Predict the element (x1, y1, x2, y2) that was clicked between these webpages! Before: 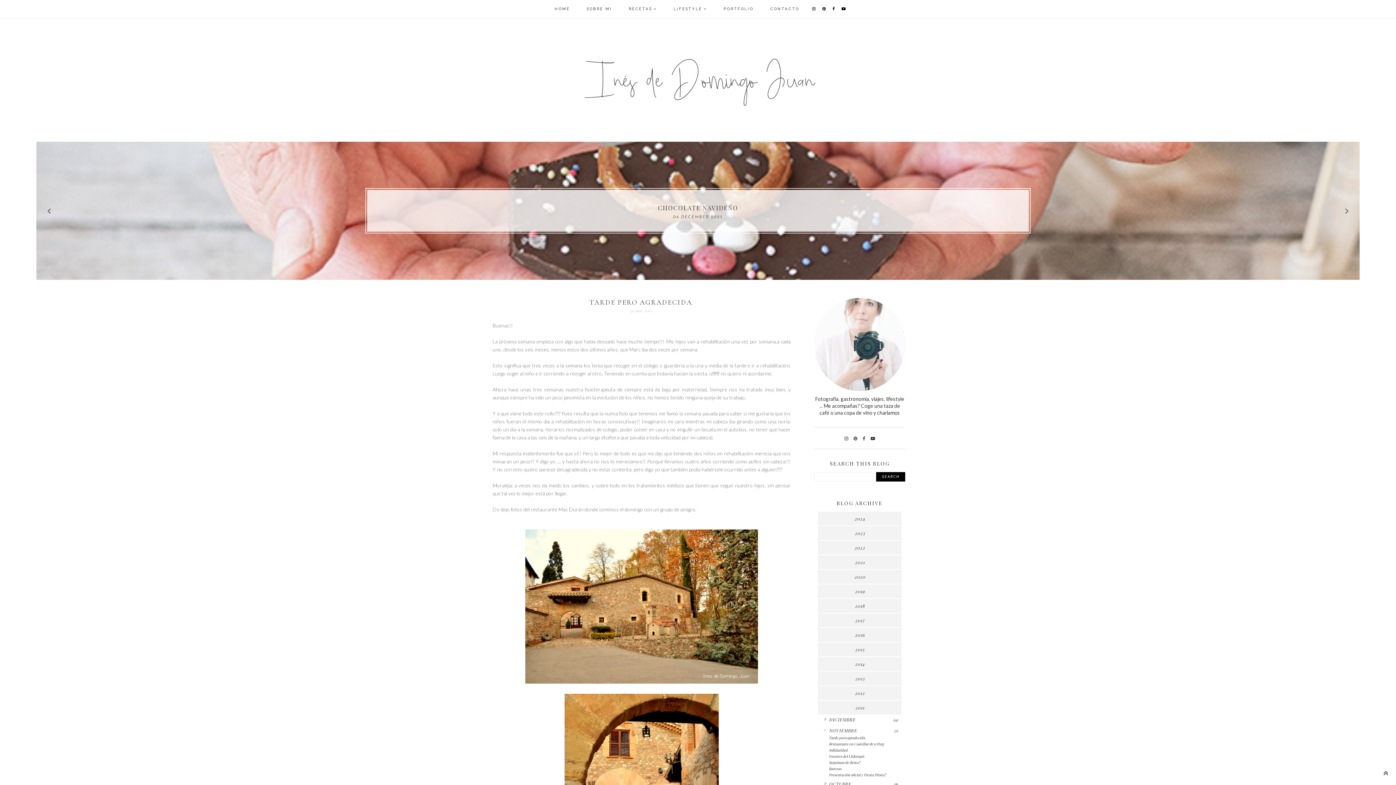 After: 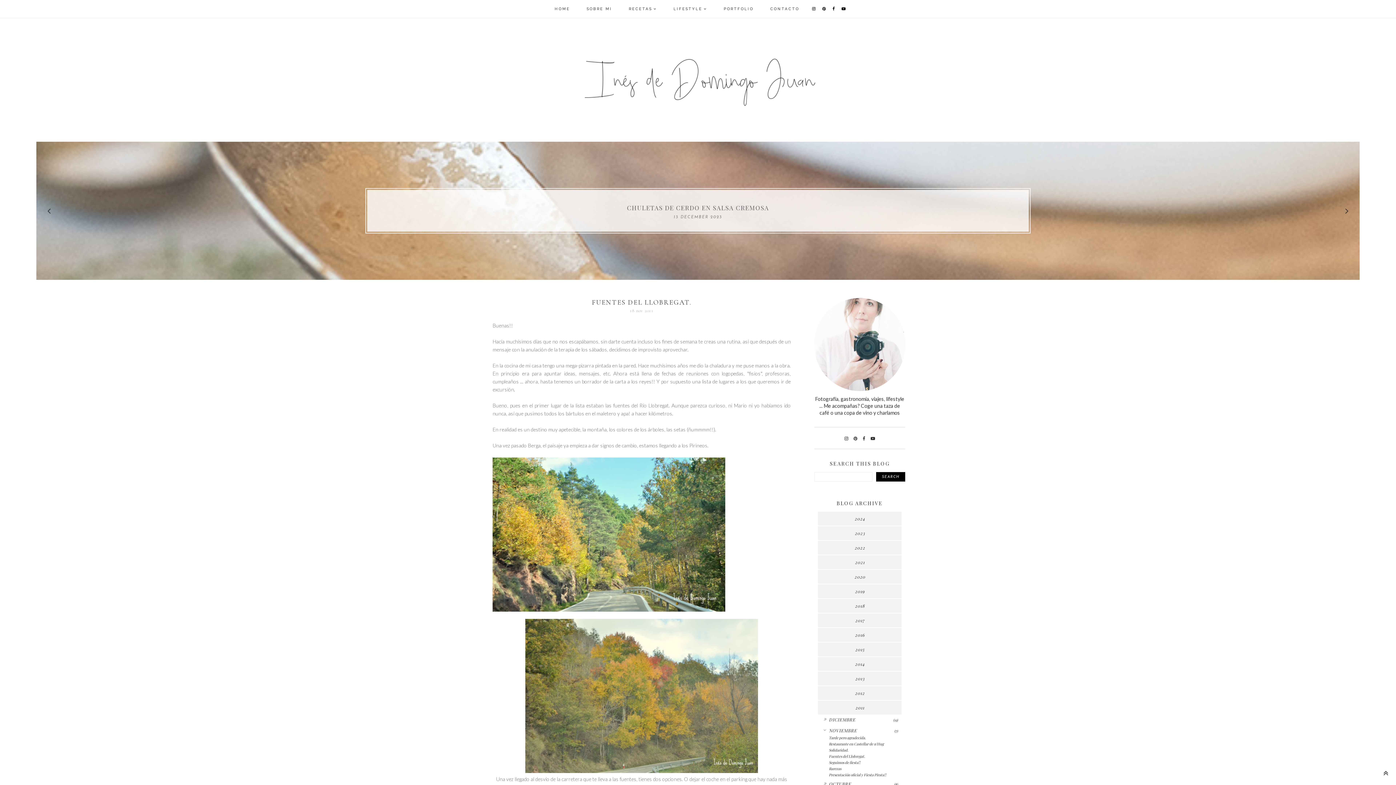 Action: bbox: (829, 754, 865, 759) label: Fuentes del Llobregat.